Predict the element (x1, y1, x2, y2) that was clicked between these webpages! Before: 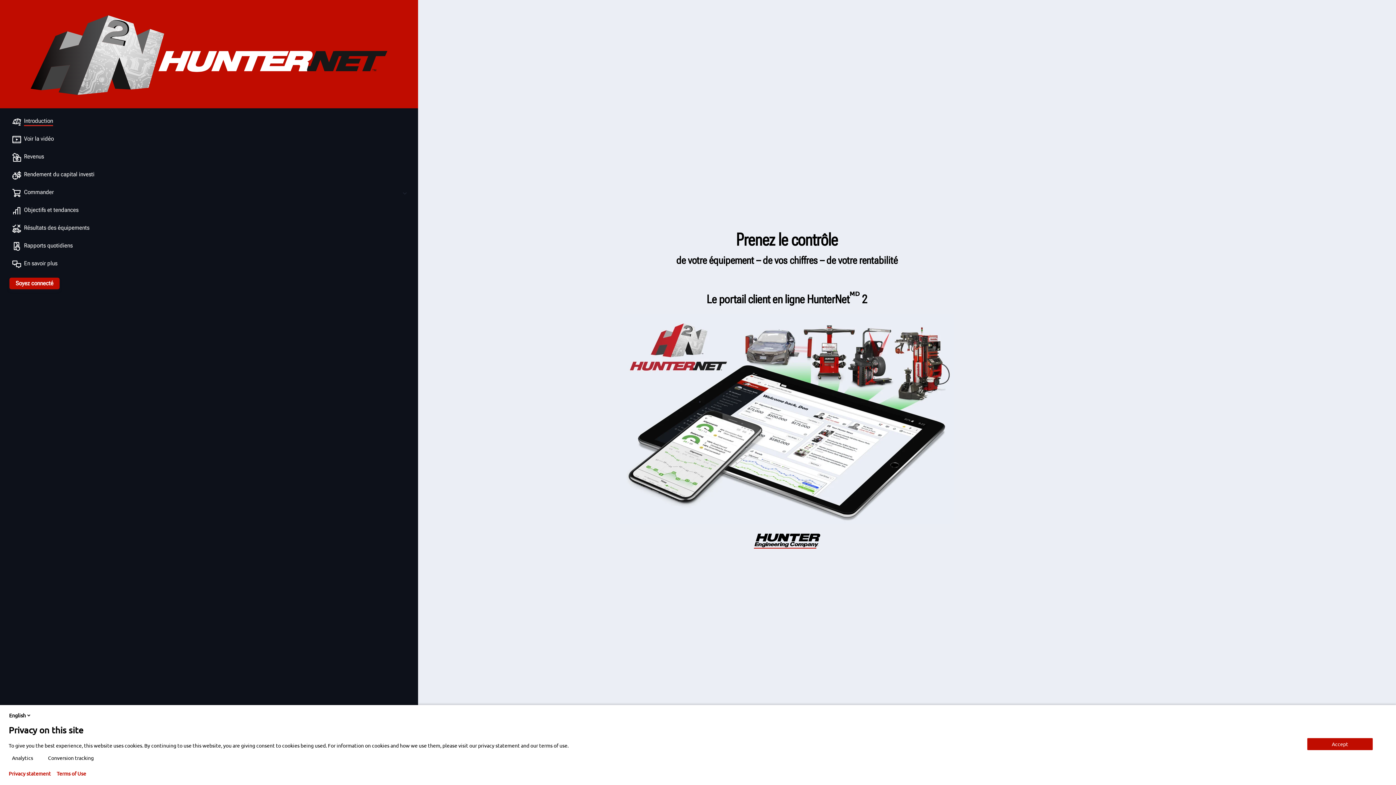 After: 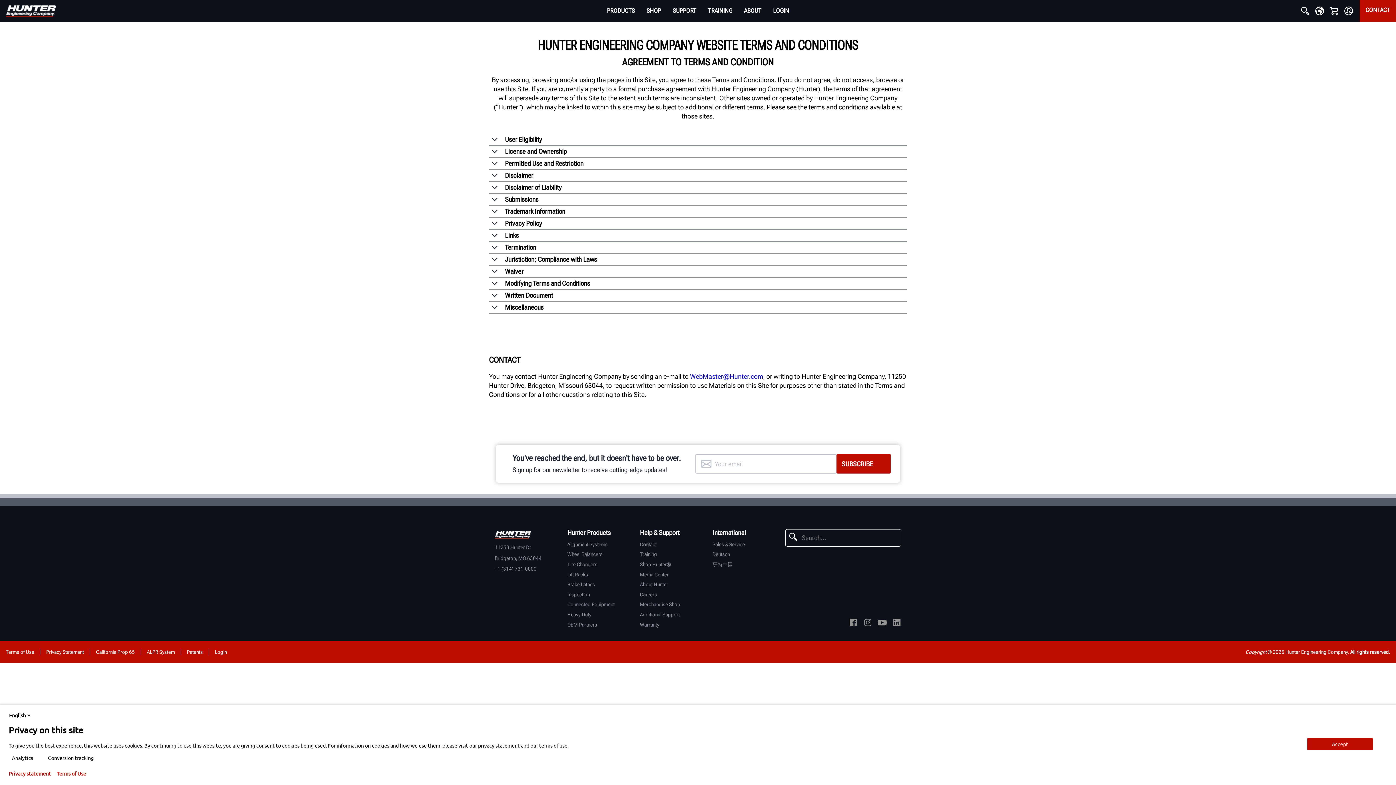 Action: bbox: (56, 770, 86, 776) label: Terms of Use